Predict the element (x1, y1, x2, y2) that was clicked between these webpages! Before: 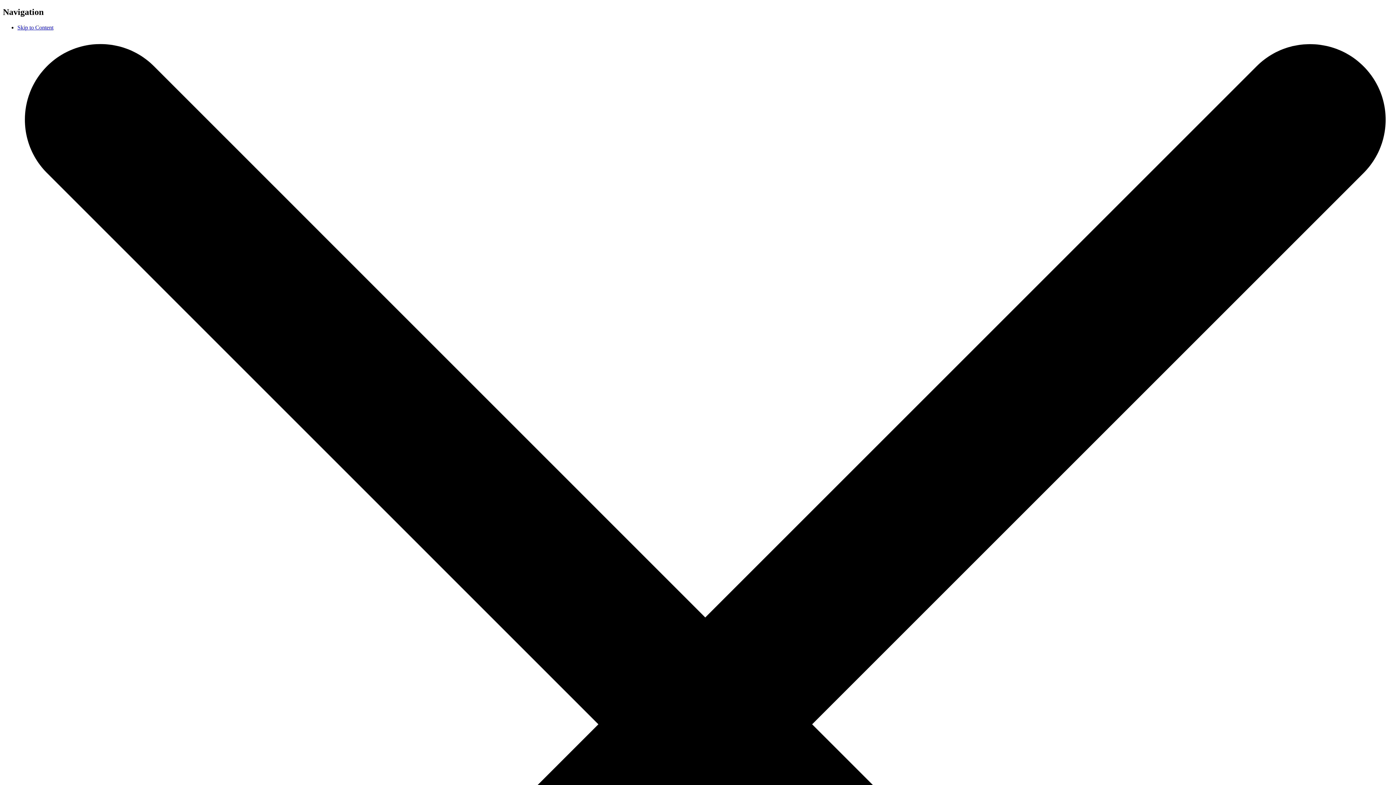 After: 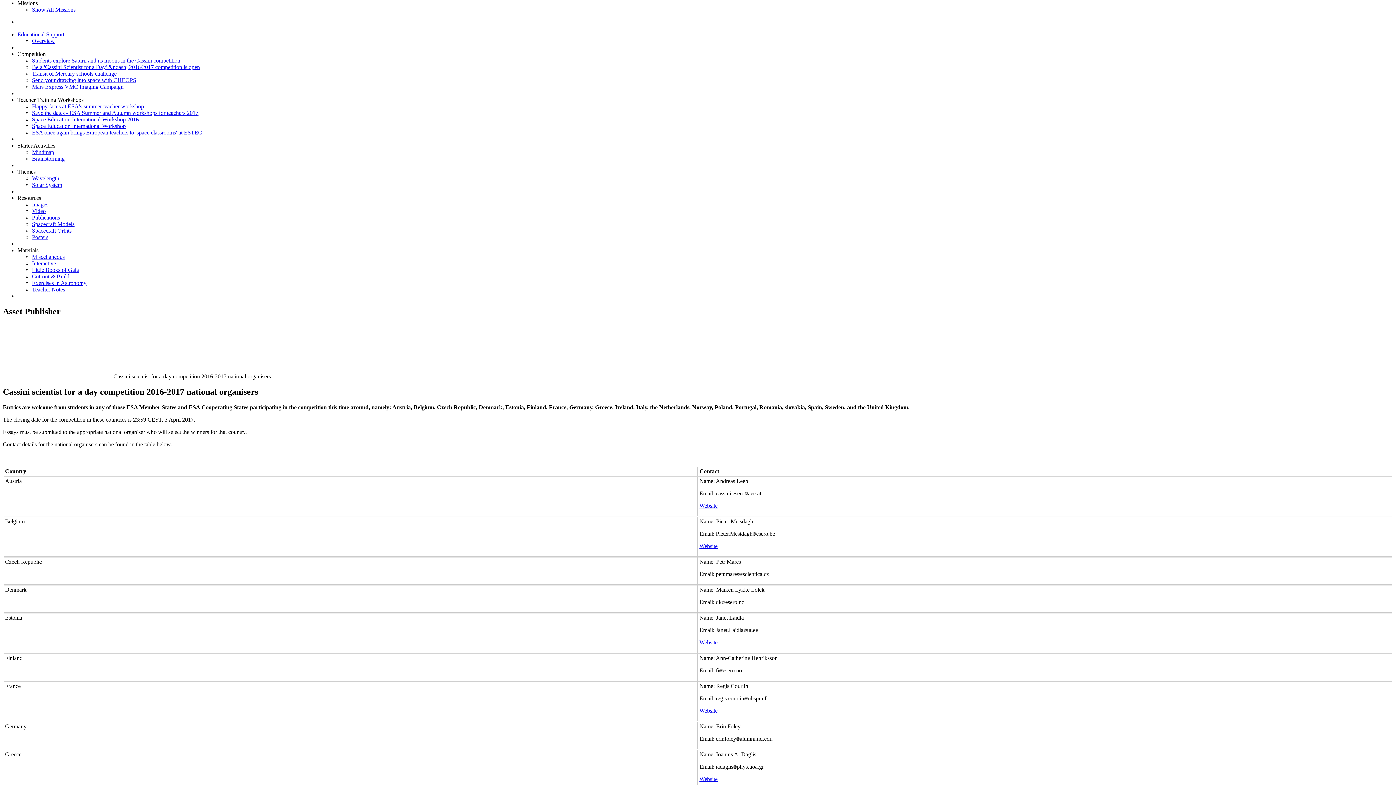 Action: bbox: (17, 24, 53, 30) label: Skip to Content